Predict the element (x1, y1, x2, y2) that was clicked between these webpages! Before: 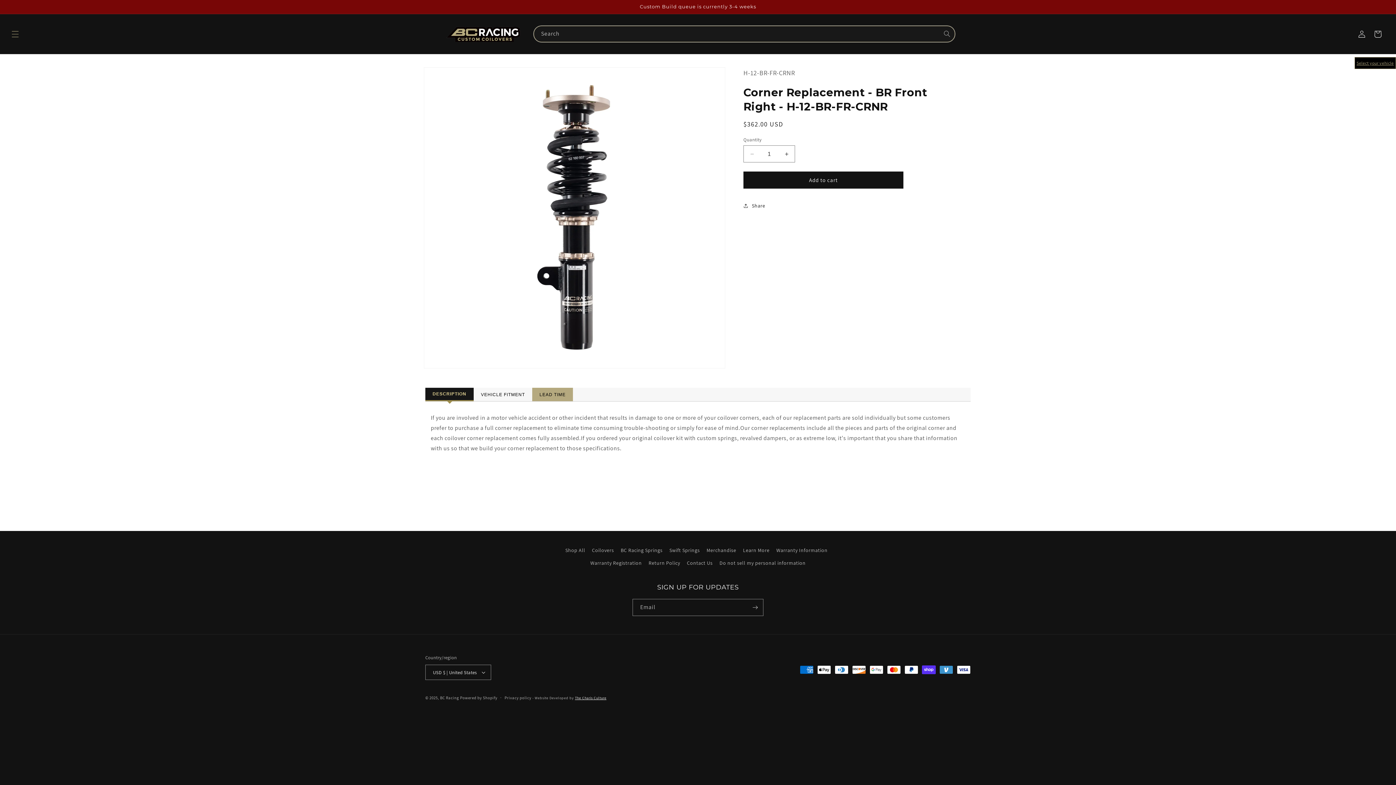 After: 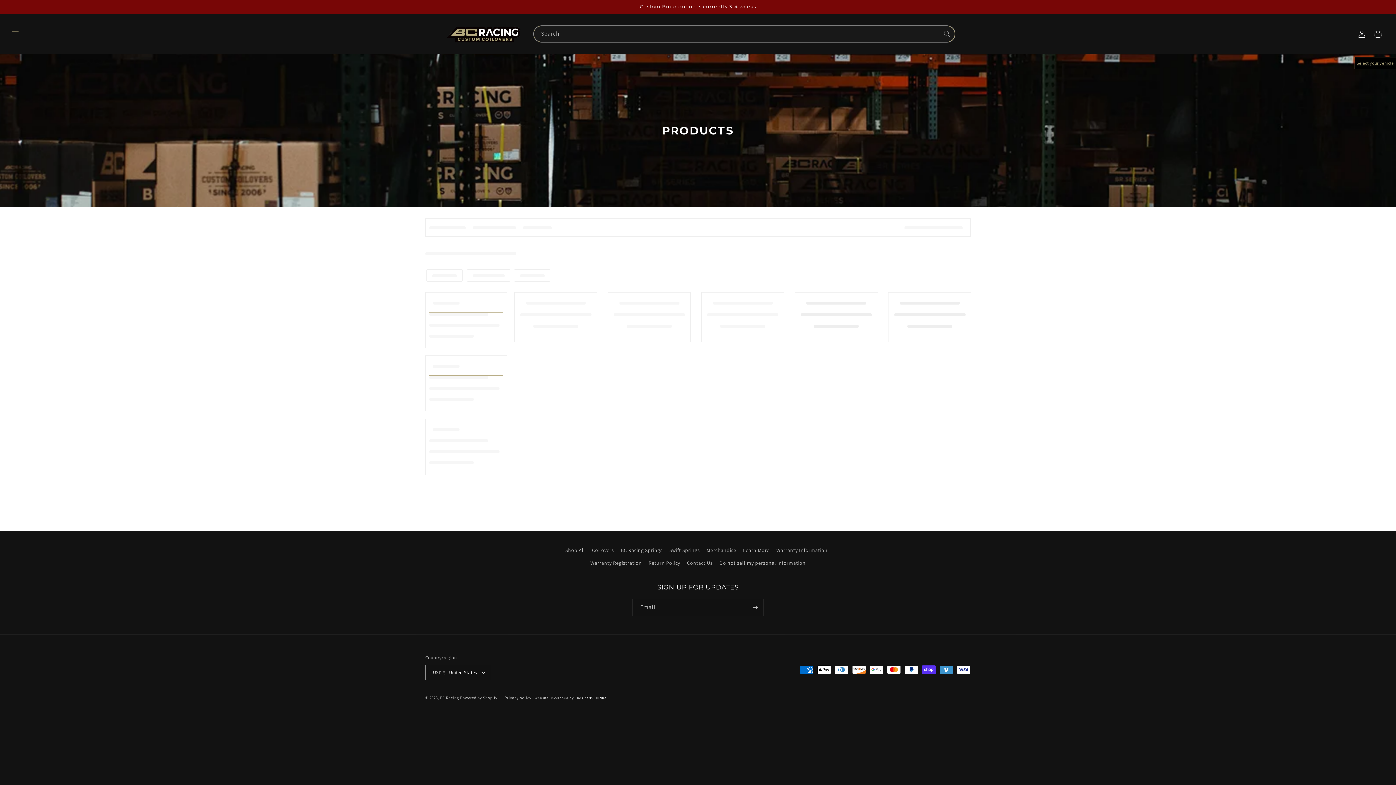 Action: bbox: (565, 546, 585, 557) label: Shop All